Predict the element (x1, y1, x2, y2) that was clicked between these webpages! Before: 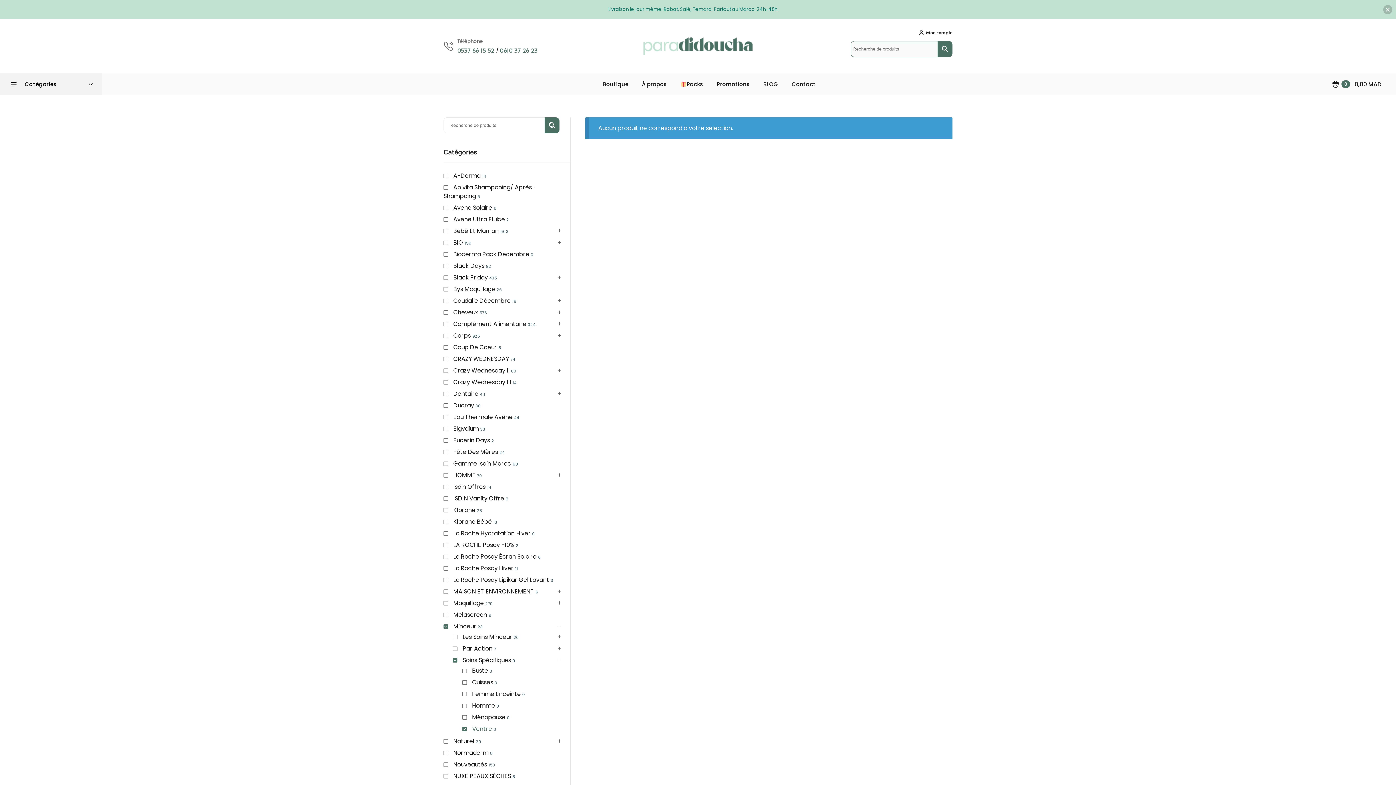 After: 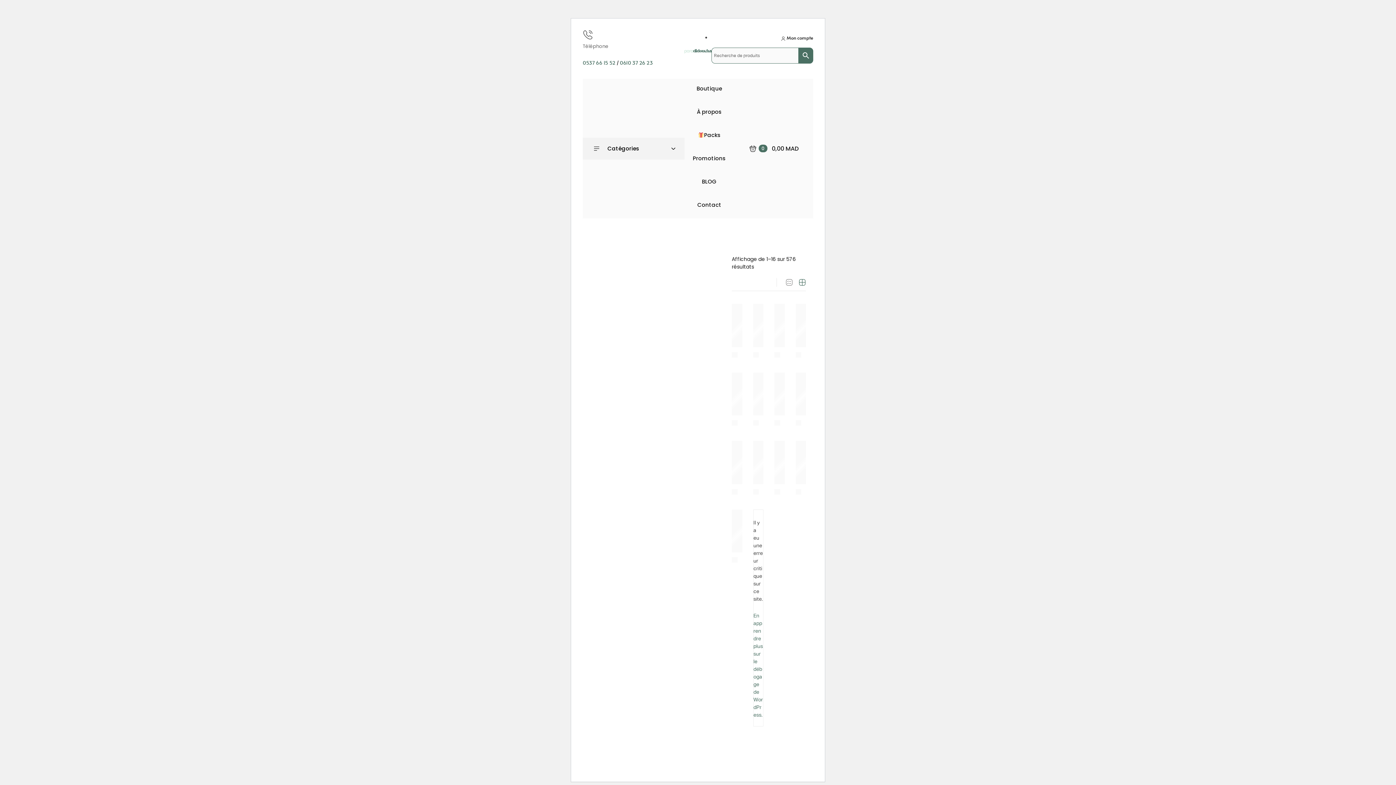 Action: label: Cheveux 576 bbox: (453, 308, 487, 316)